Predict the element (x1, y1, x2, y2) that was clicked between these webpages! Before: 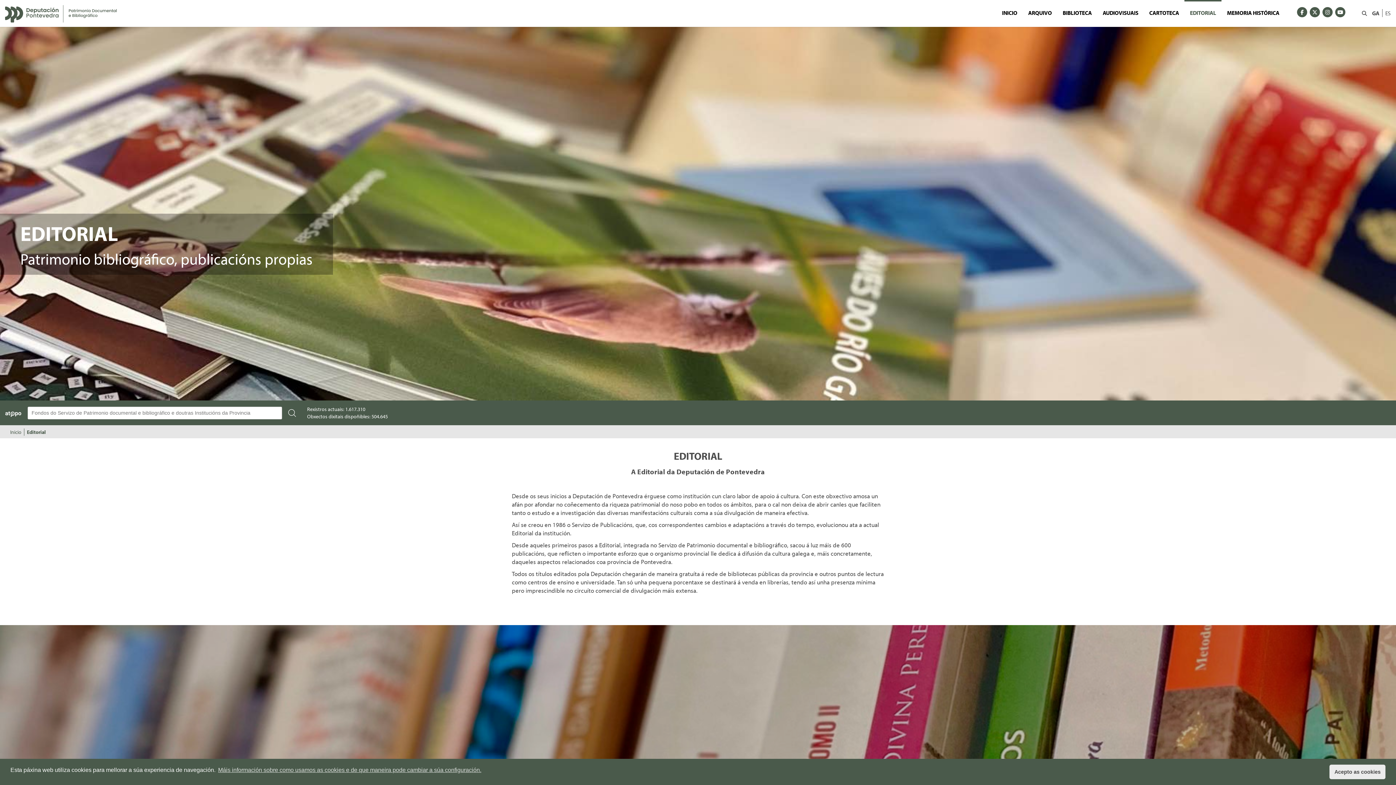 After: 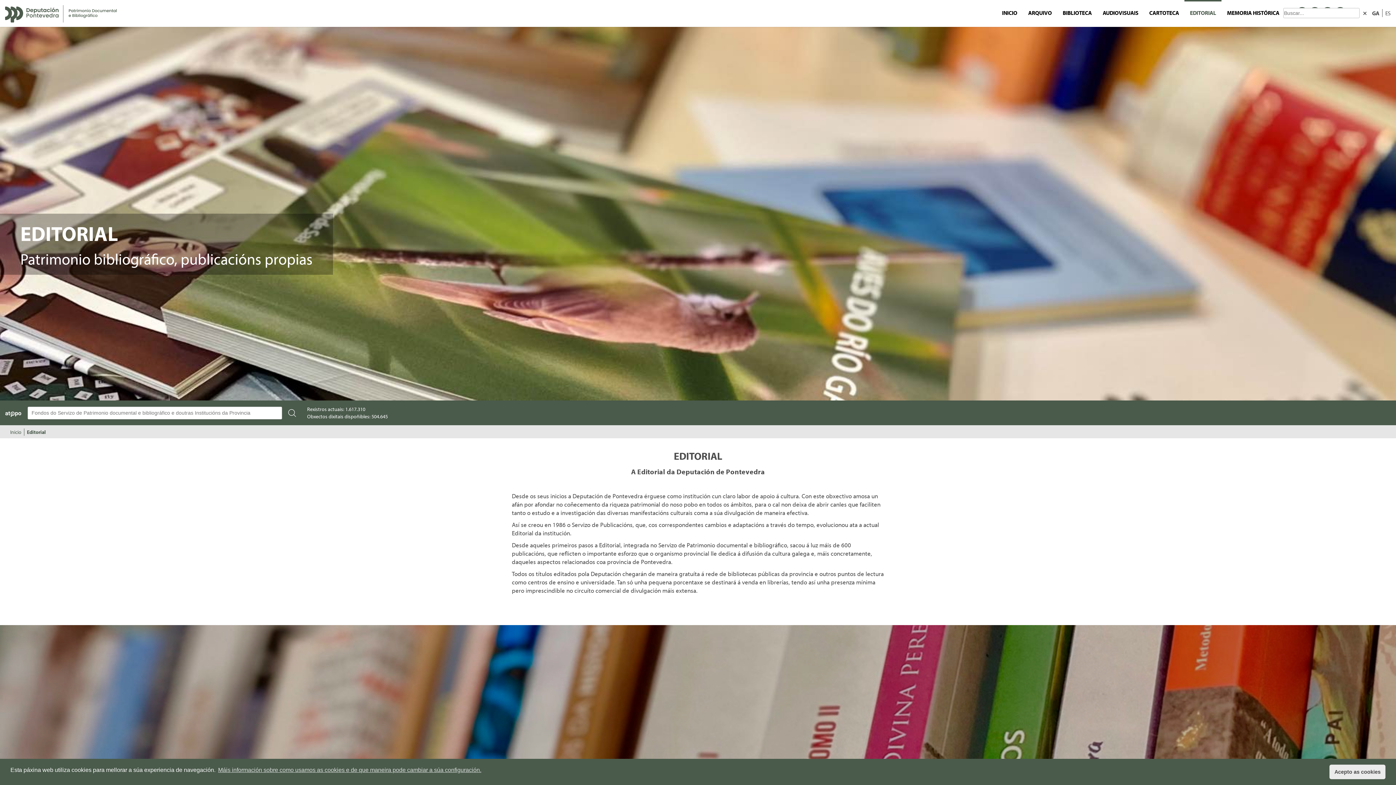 Action: bbox: (1362, 9, 1367, 17)